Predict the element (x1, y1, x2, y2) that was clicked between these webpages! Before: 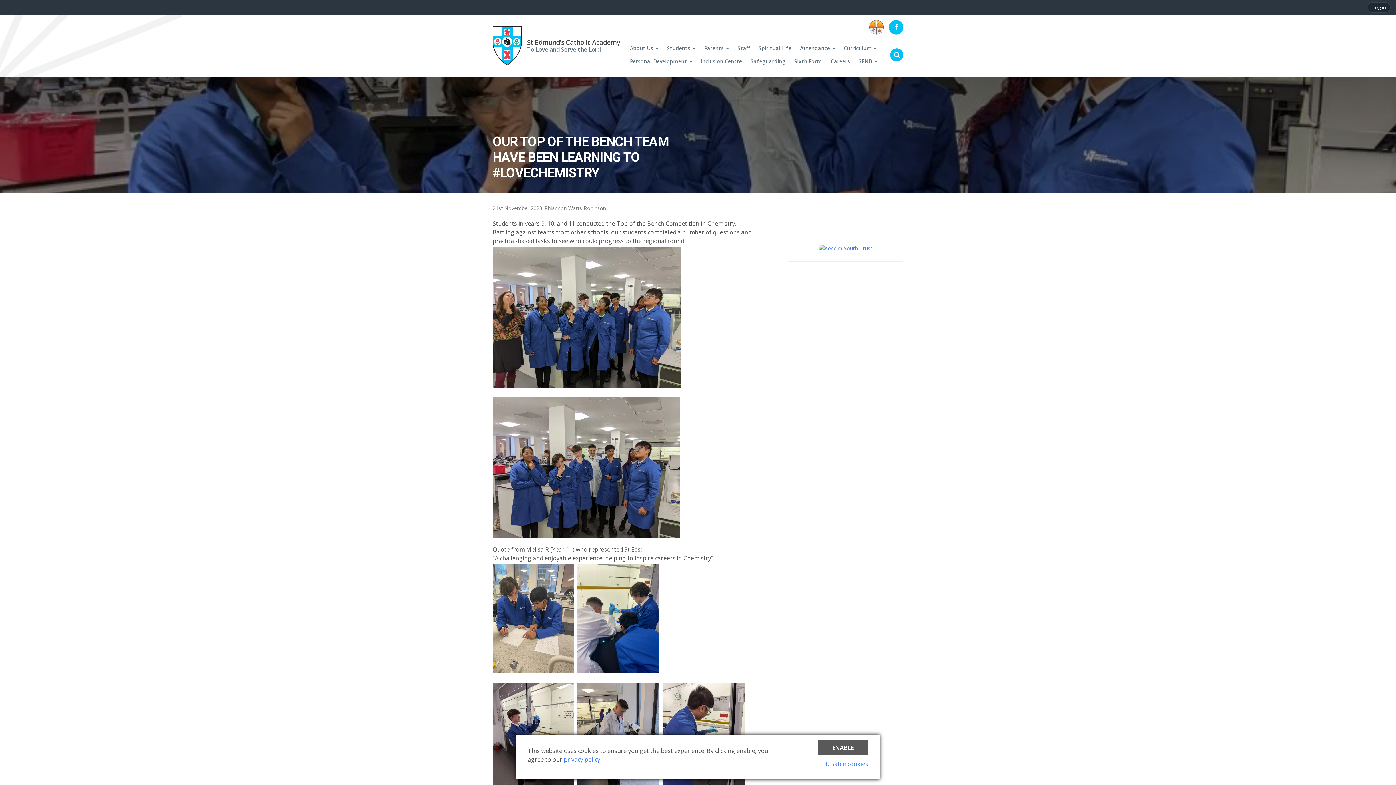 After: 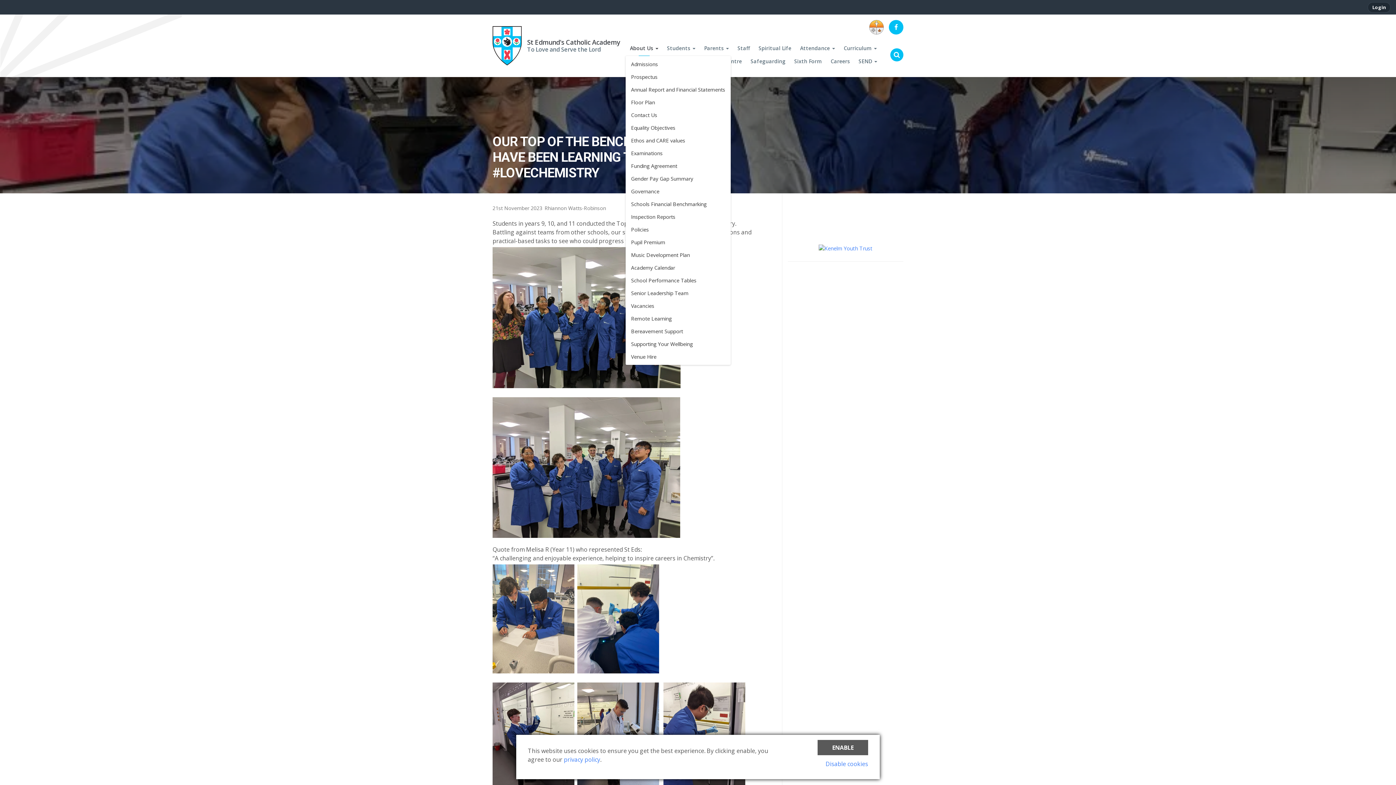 Action: bbox: (625, 41, 662, 54) label: About Us 